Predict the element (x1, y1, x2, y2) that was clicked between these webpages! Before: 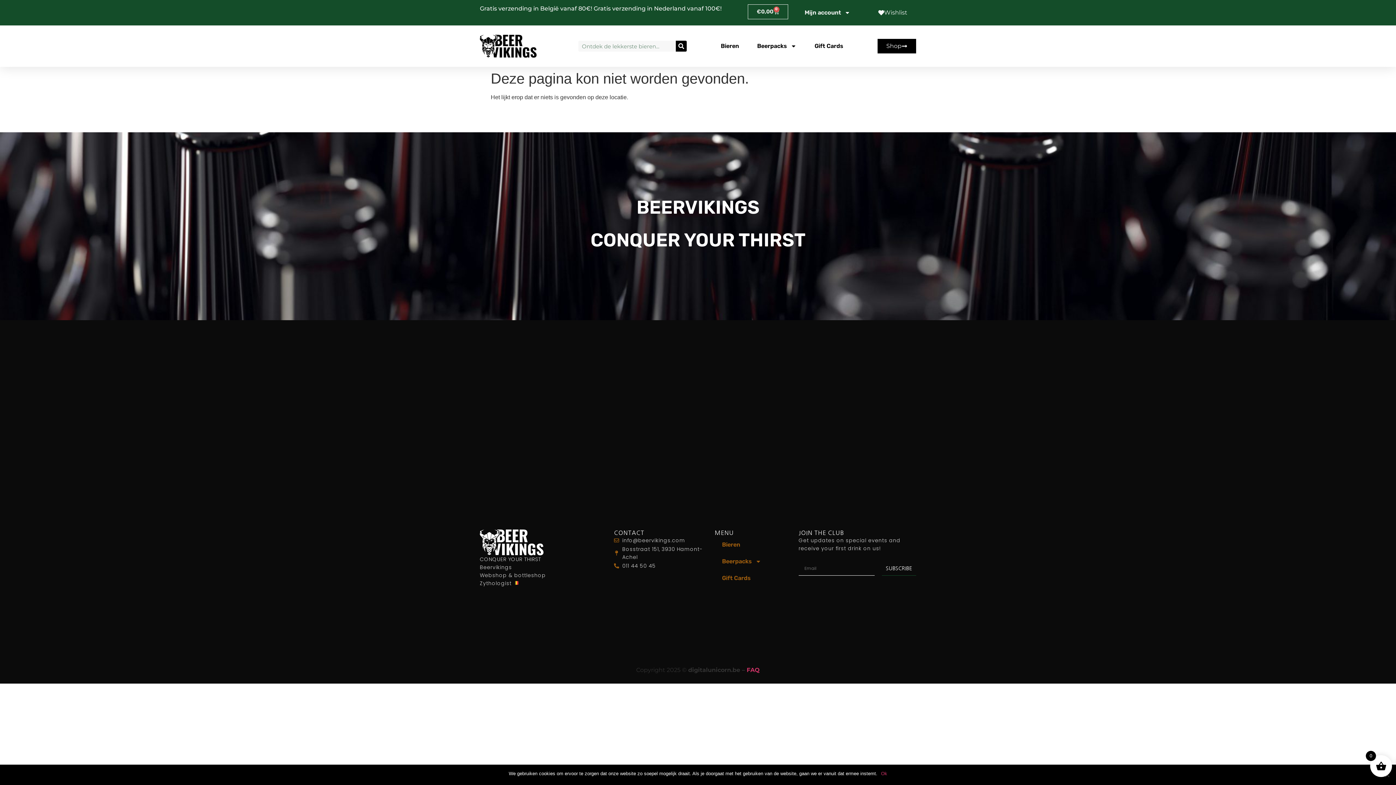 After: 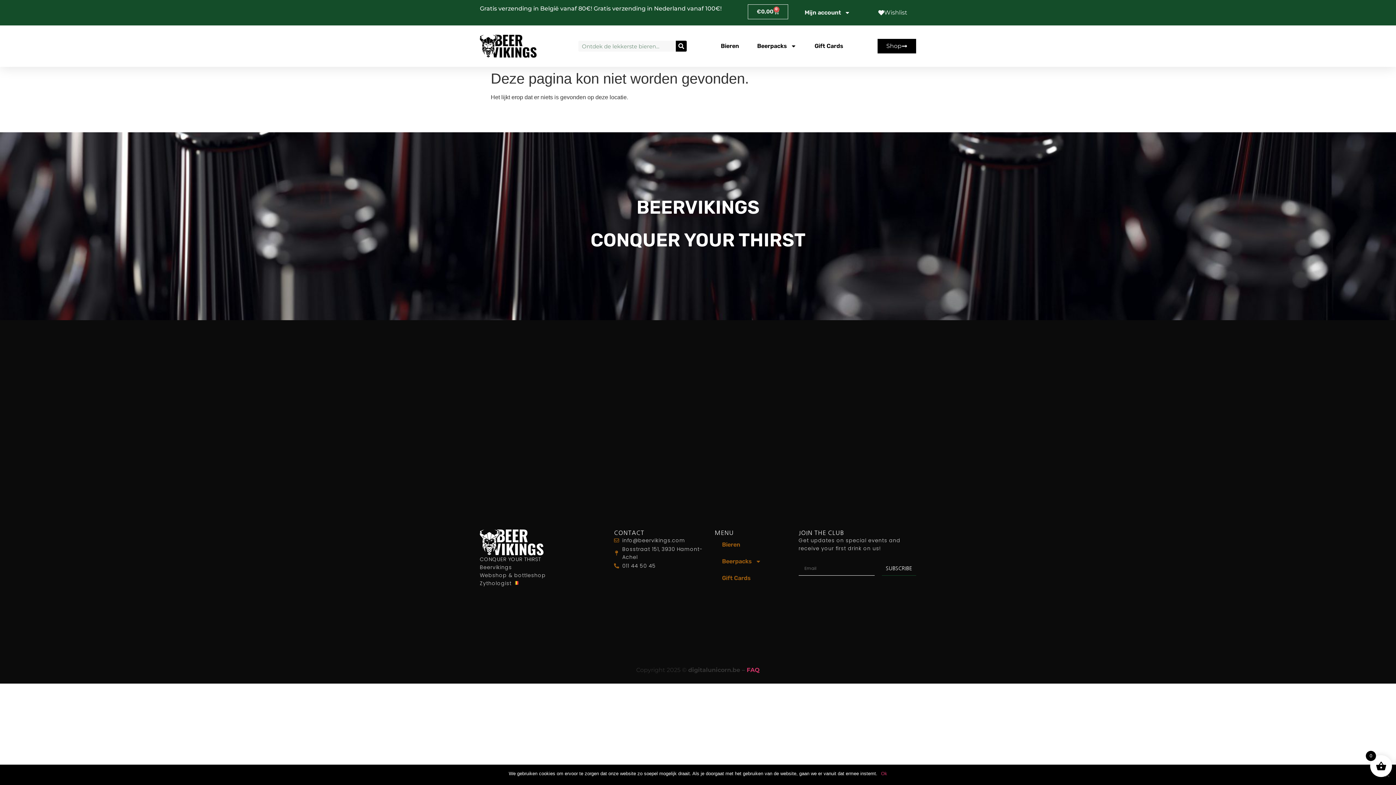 Action: label: info@beervikings.com bbox: (614, 536, 714, 544)